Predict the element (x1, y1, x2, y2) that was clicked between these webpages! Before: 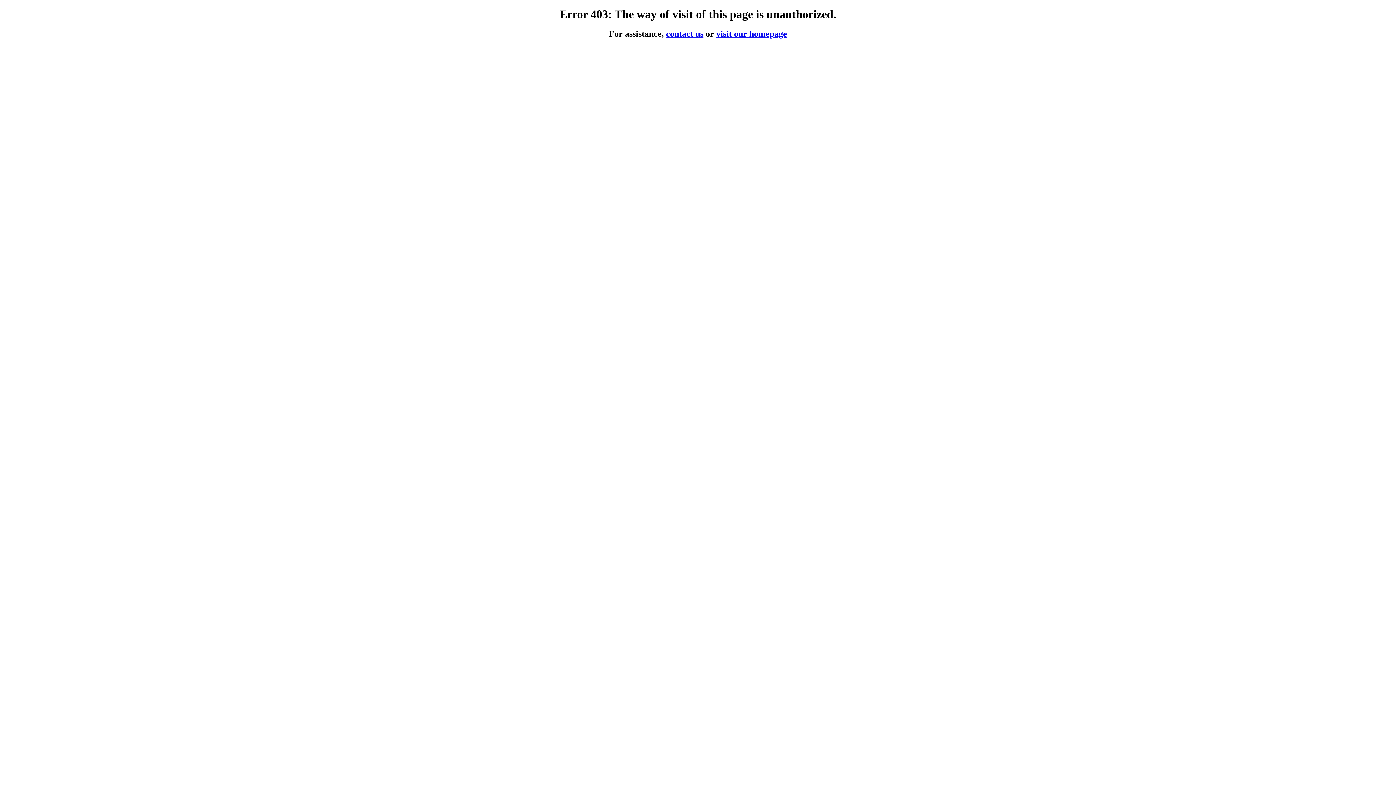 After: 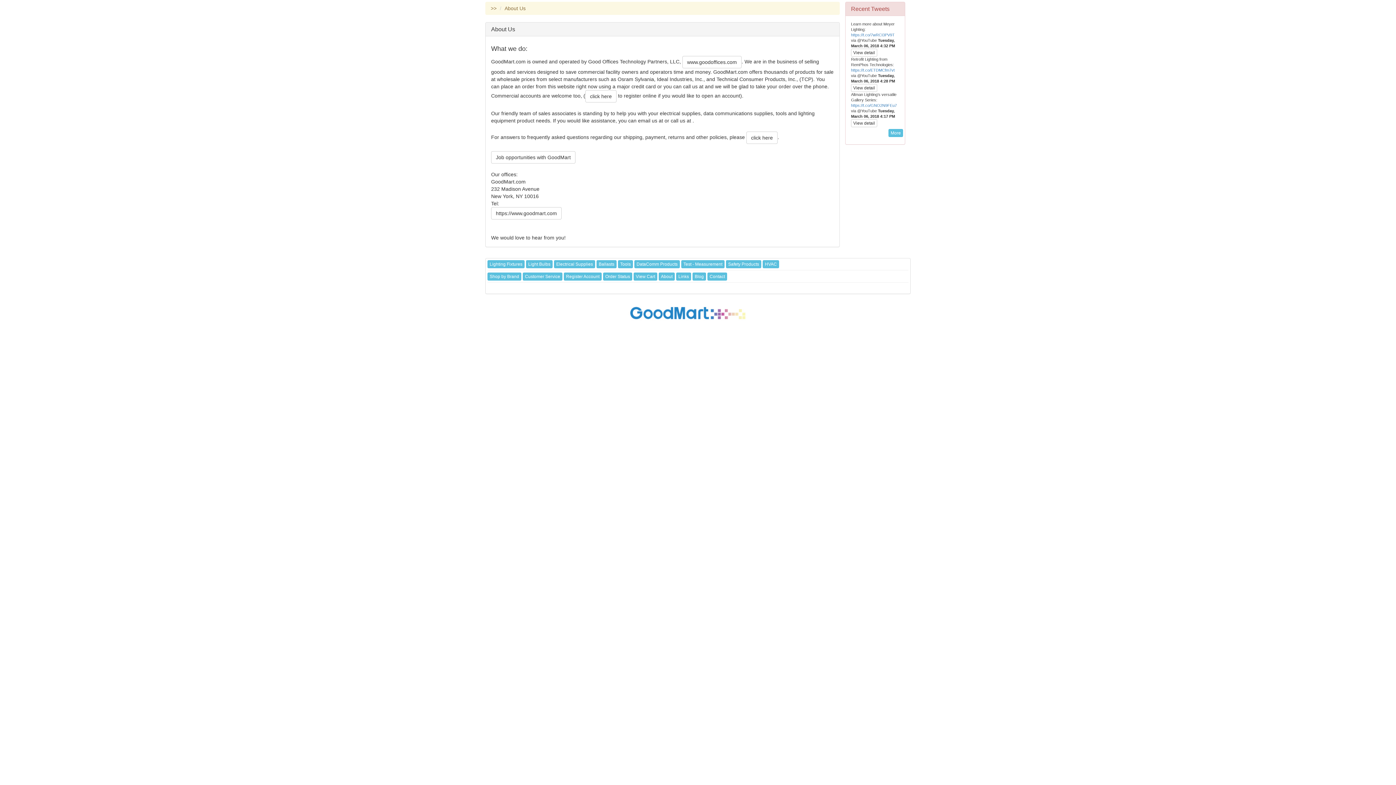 Action: bbox: (666, 29, 703, 38) label: contact us